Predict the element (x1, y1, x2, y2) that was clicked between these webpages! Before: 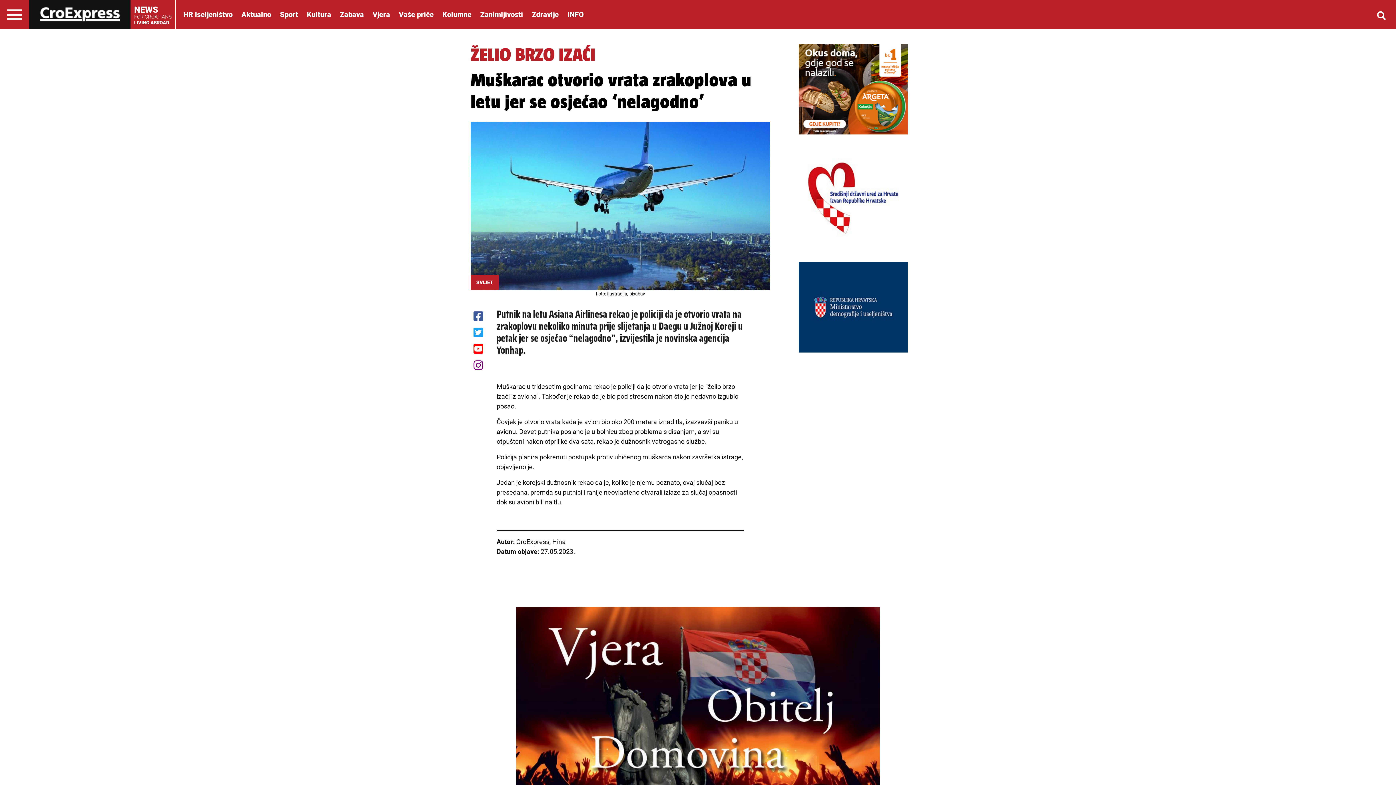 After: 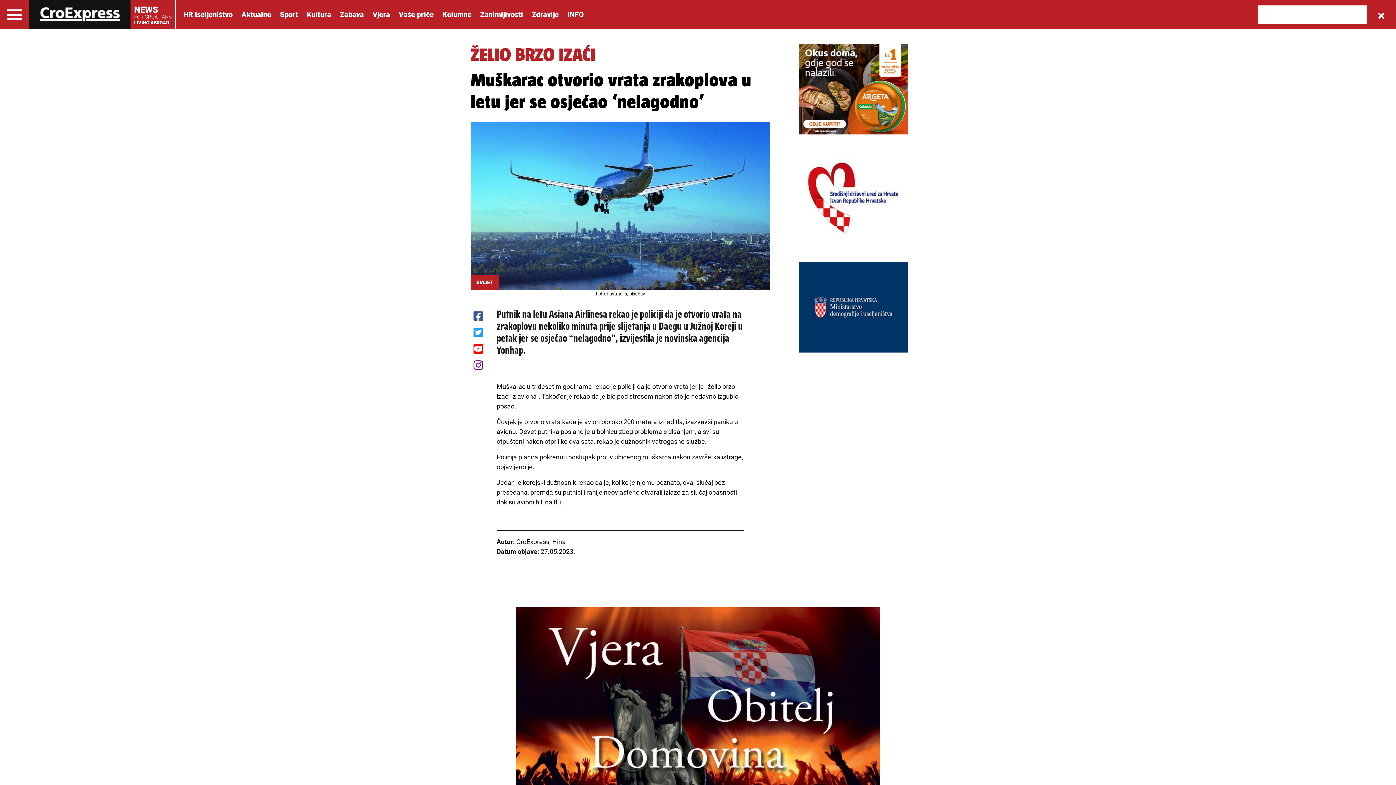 Action: bbox: (1367, 0, 1396, 29)